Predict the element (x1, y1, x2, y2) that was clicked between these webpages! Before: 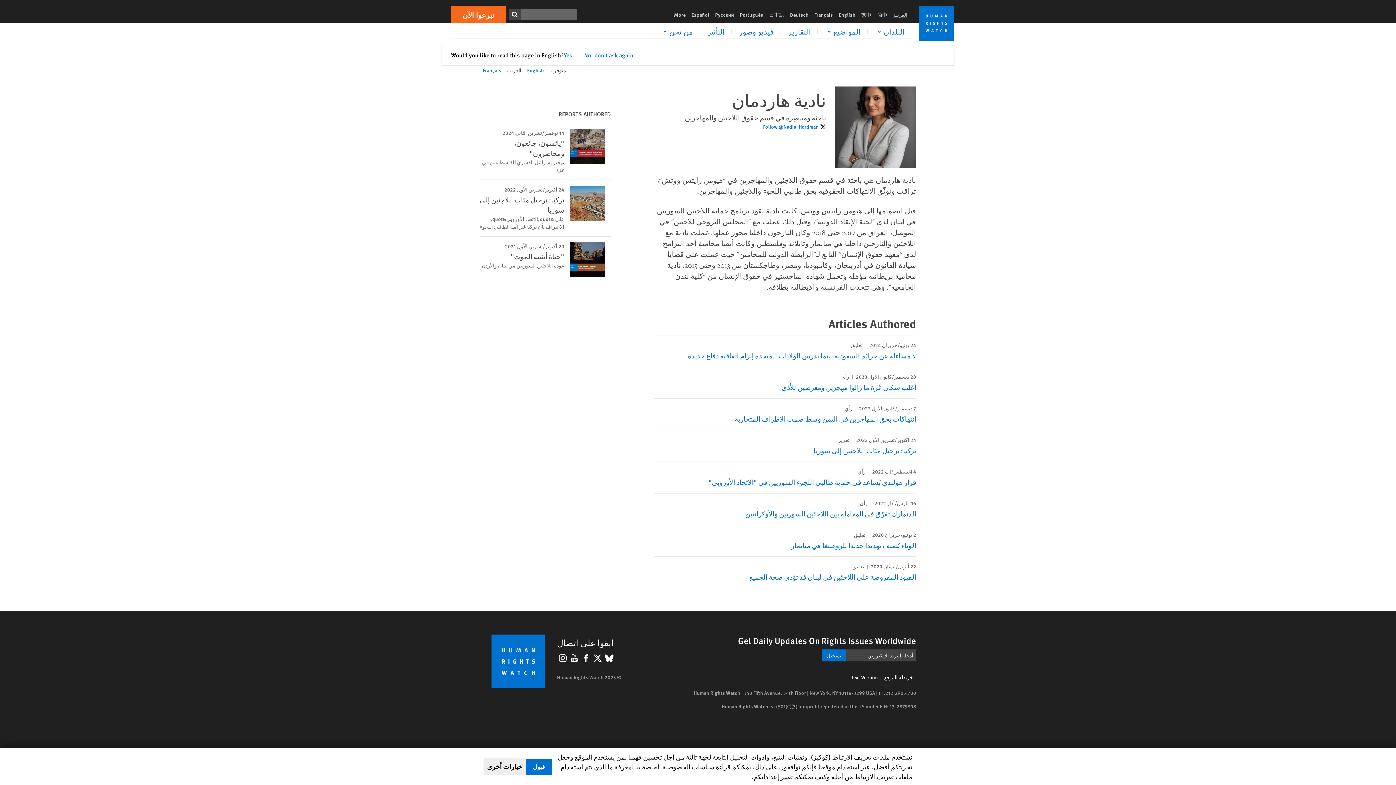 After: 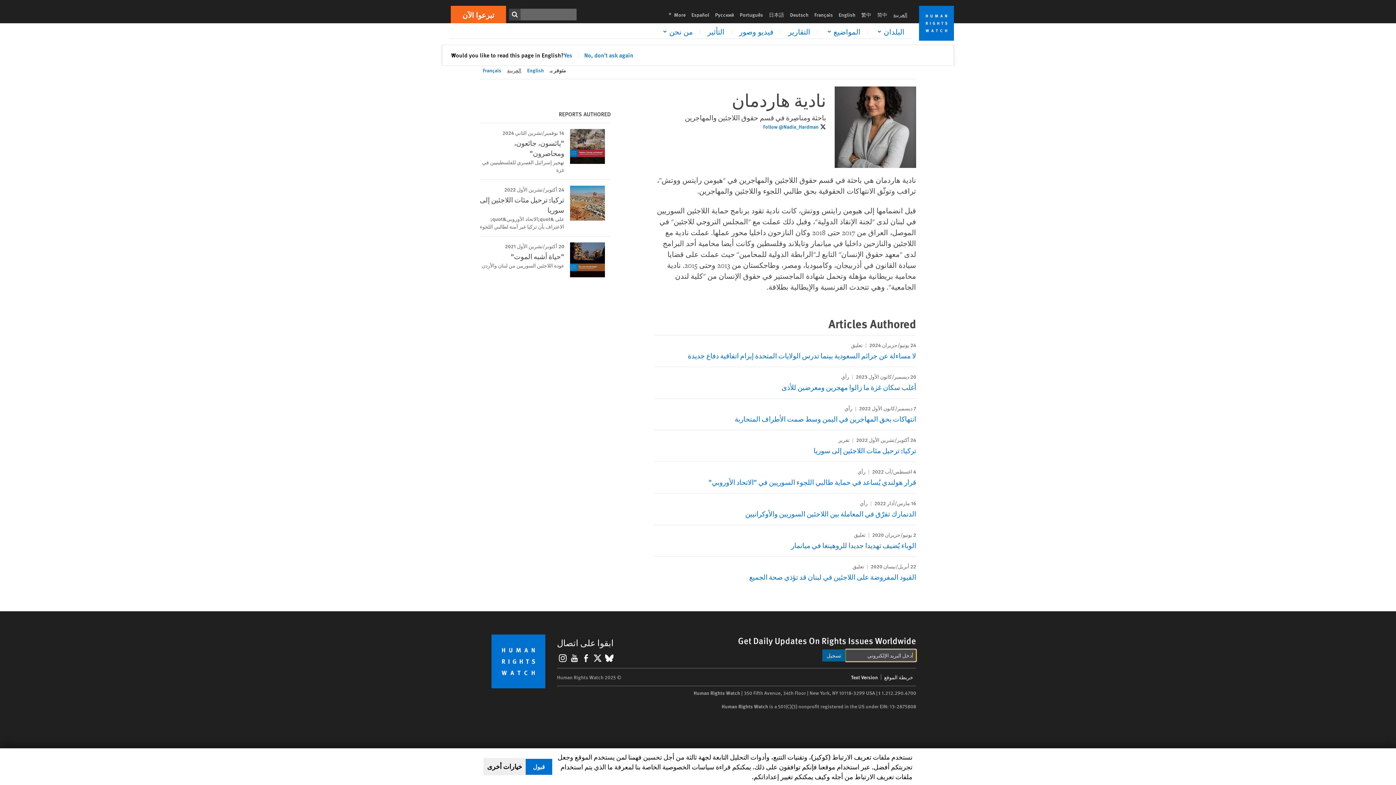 Action: bbox: (822, 649, 845, 661) label: تسجيل